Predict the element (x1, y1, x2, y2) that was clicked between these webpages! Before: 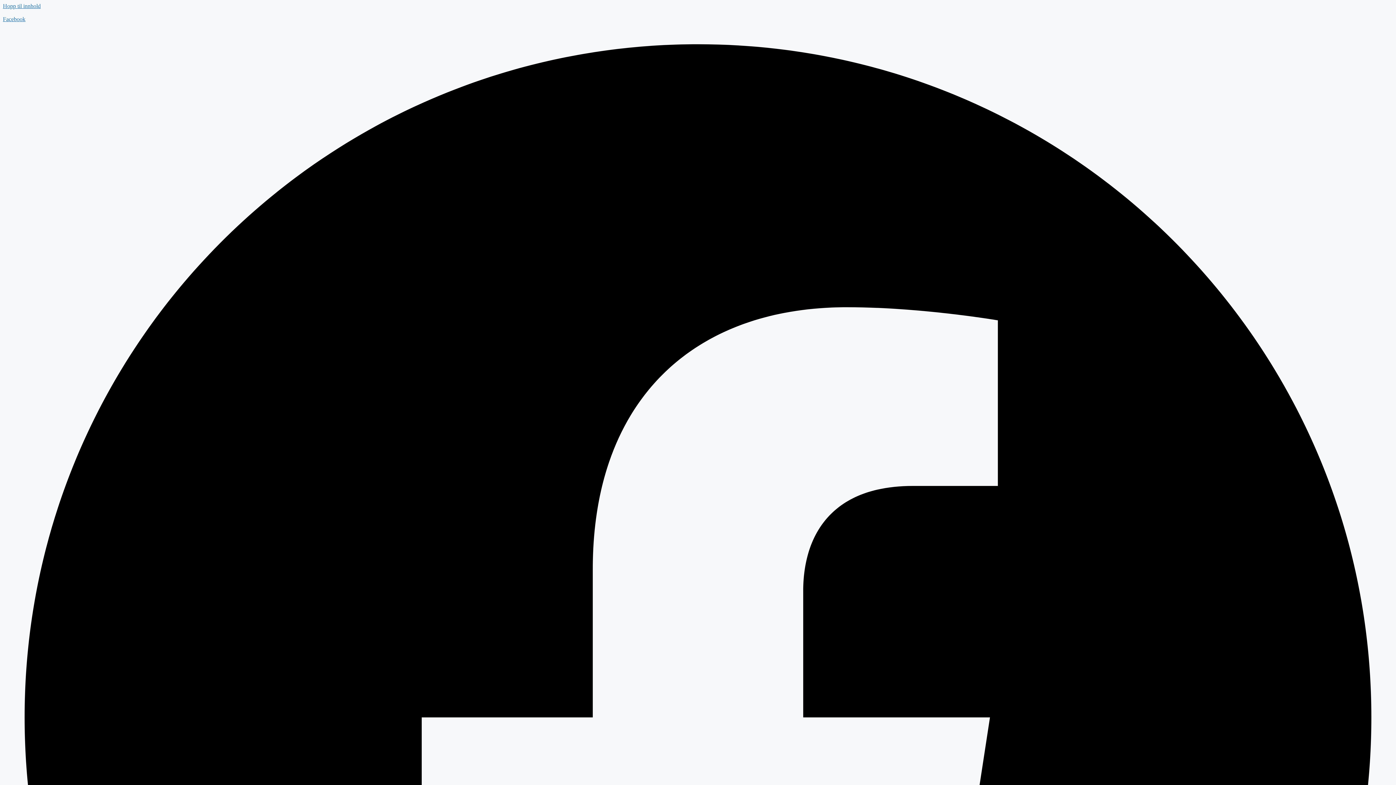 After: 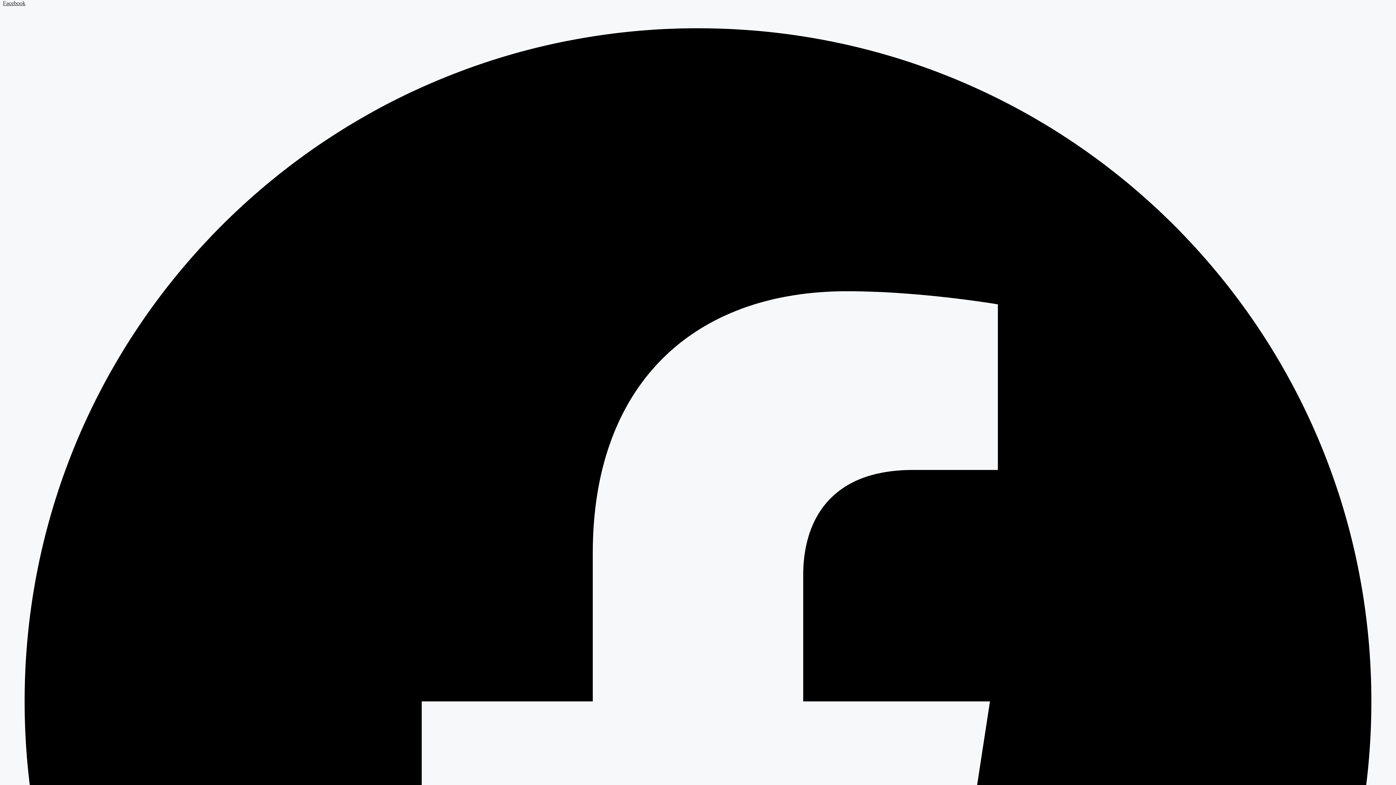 Action: bbox: (2, 16, 1393, 1414) label: Facebook  